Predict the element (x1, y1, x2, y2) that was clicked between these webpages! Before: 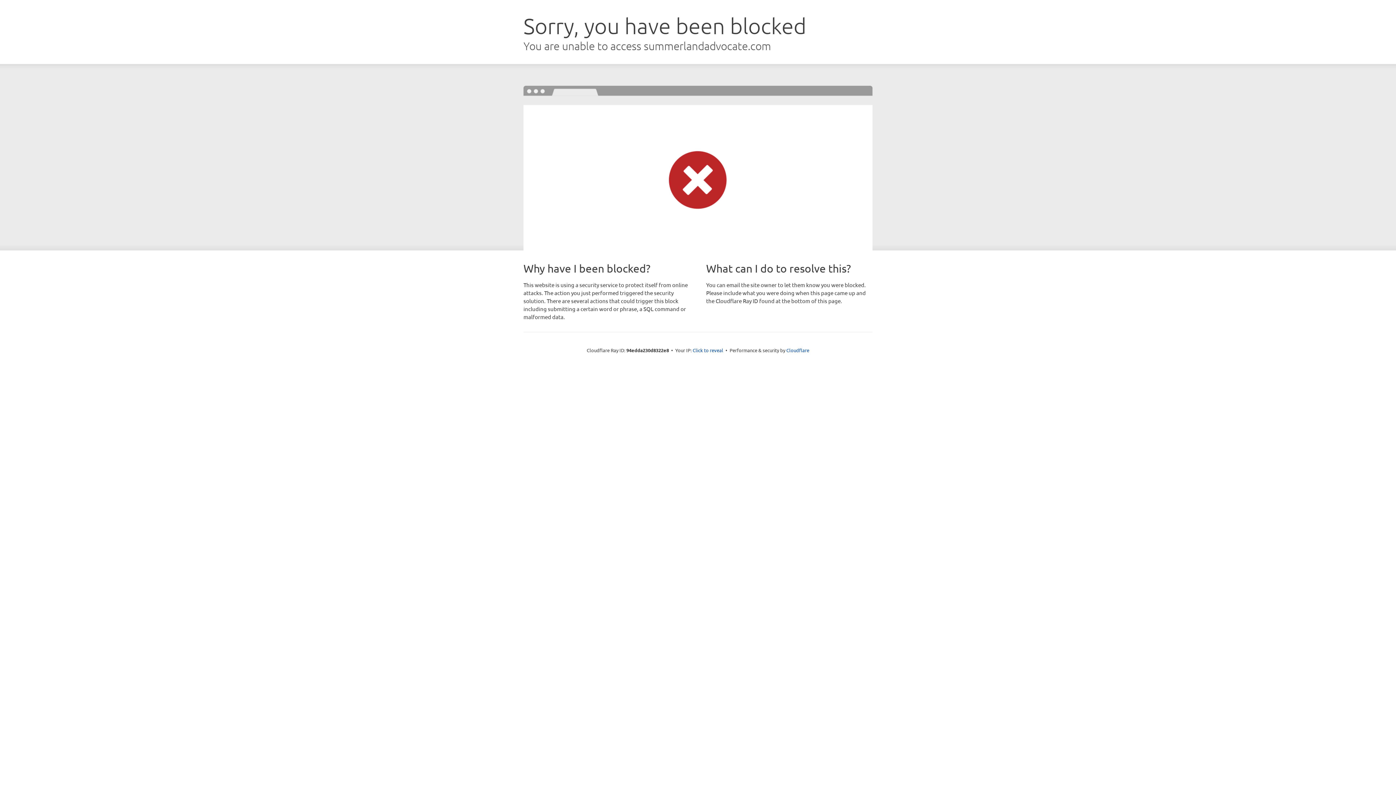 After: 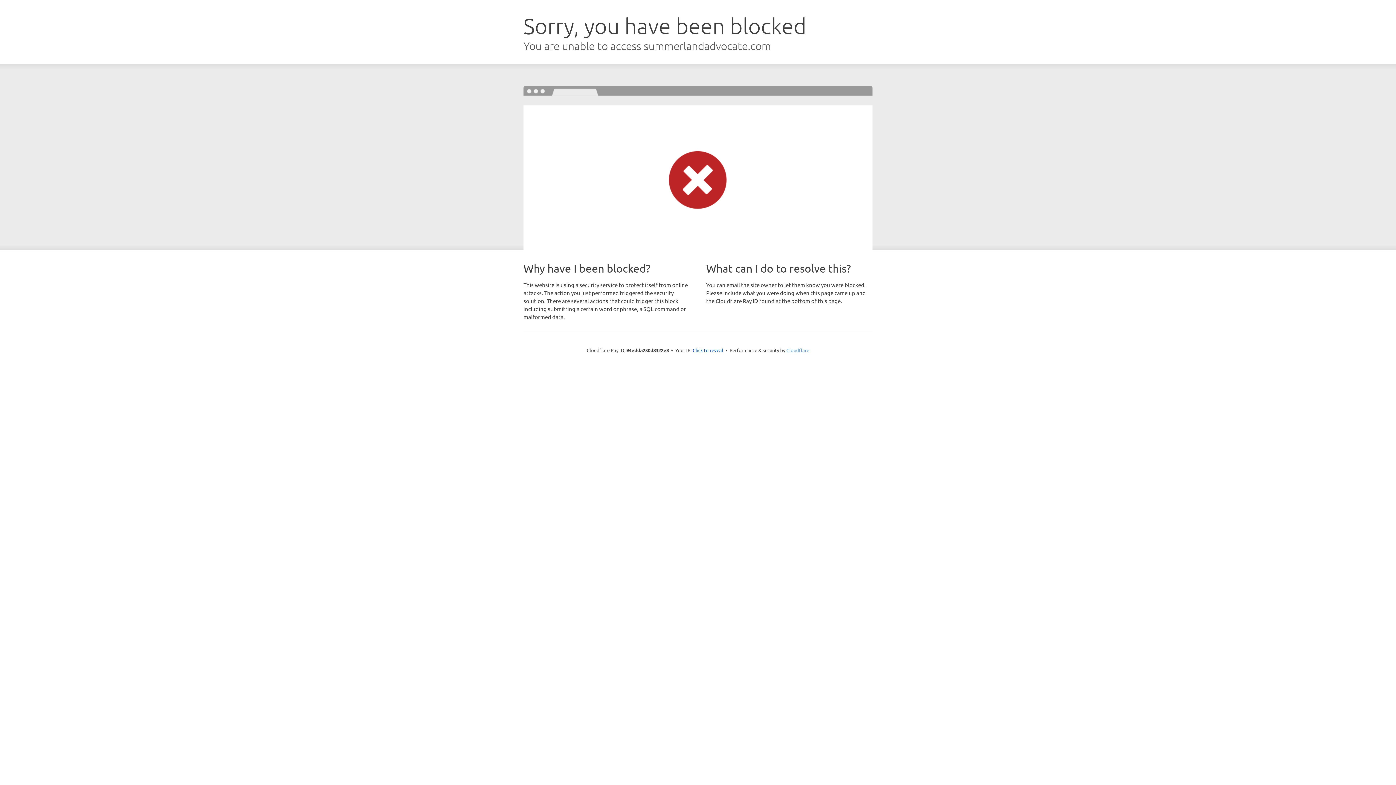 Action: label: Cloudflare bbox: (786, 347, 809, 353)